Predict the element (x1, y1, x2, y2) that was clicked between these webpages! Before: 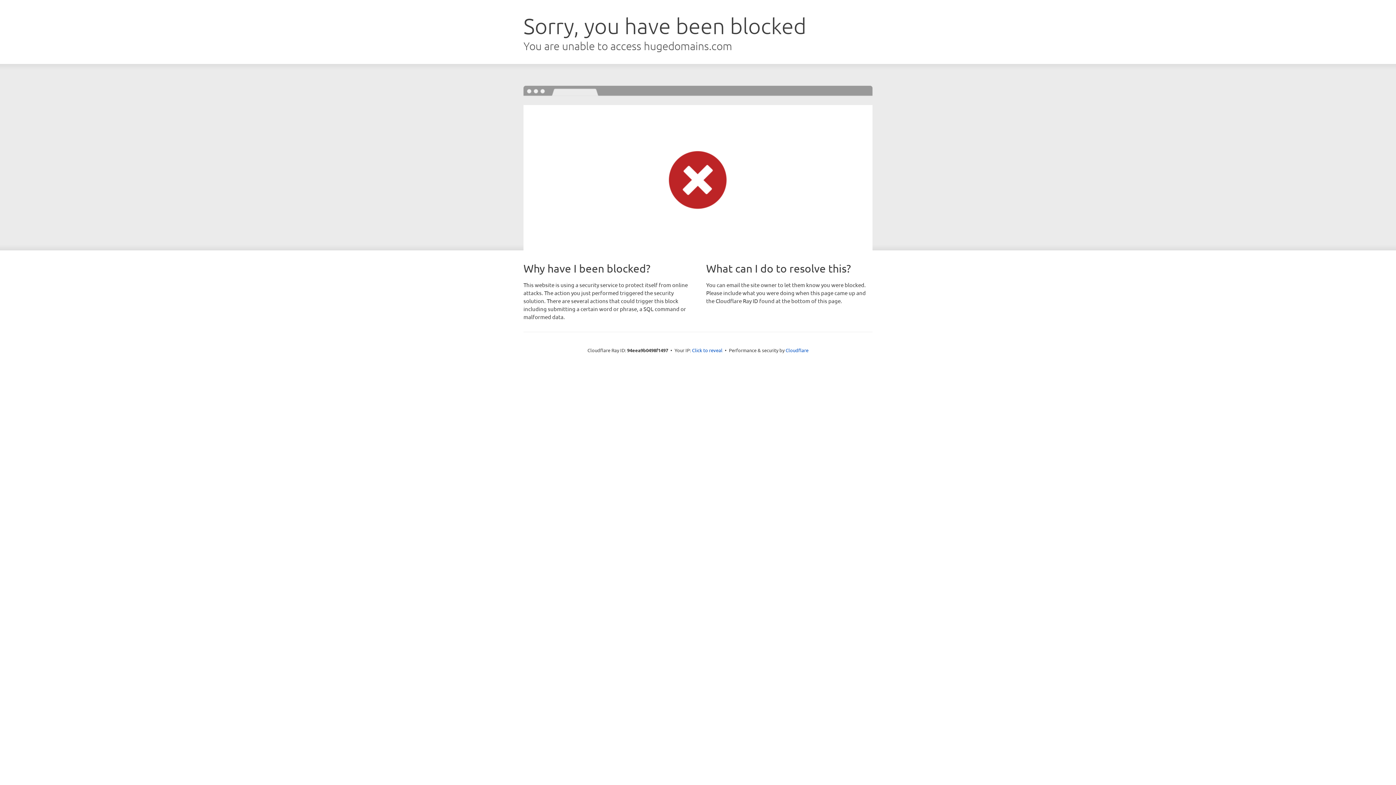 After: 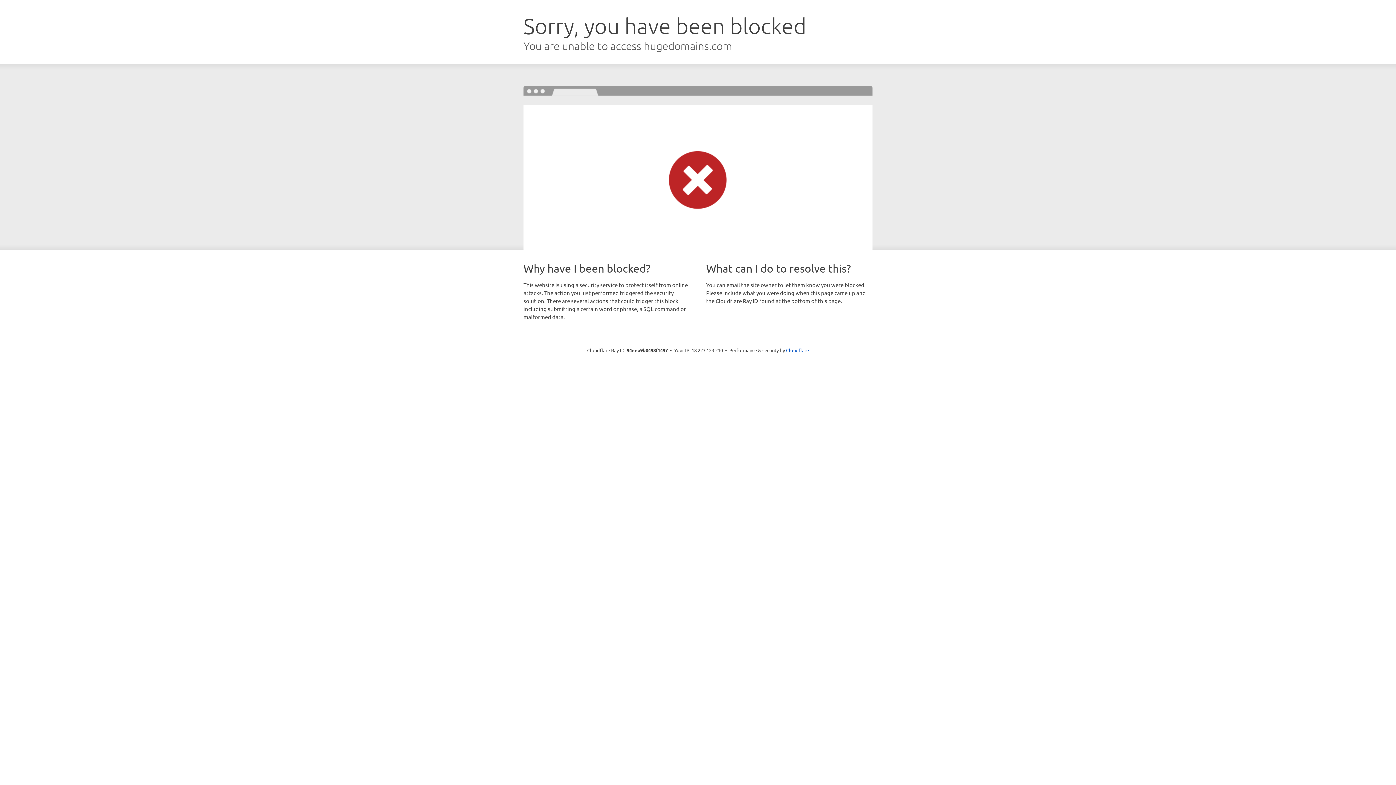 Action: label: Click to reveal bbox: (692, 346, 722, 353)